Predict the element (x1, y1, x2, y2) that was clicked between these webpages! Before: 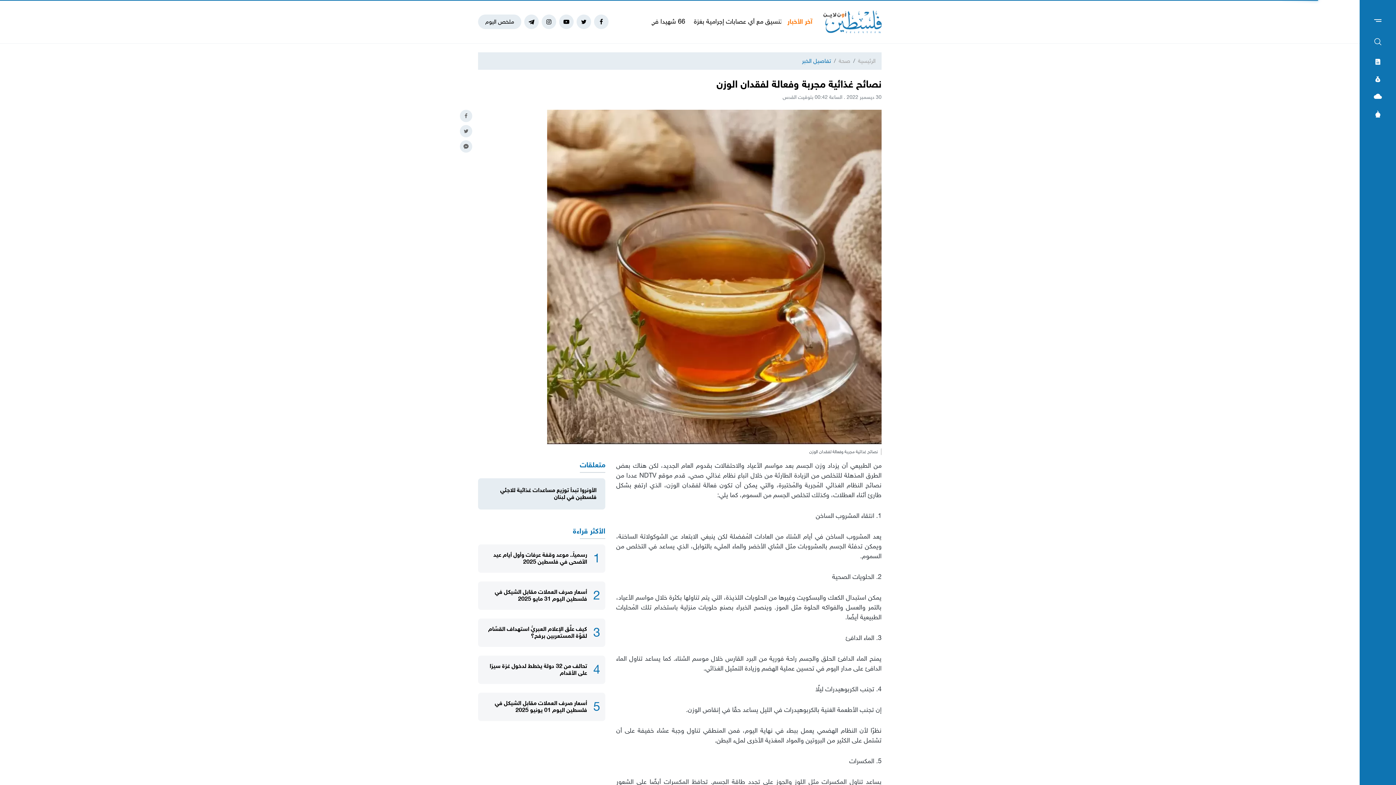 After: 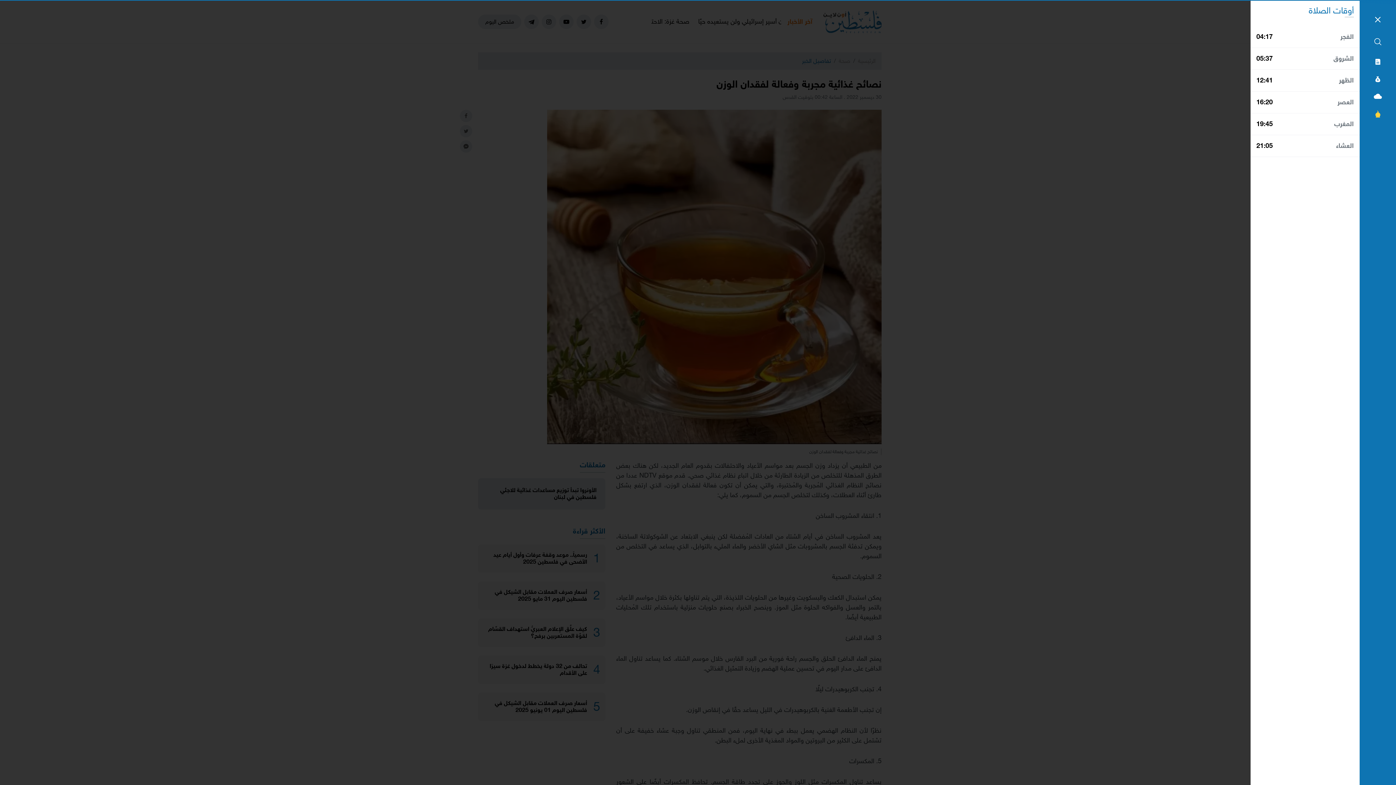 Action: bbox: (1360, 106, 1396, 123)